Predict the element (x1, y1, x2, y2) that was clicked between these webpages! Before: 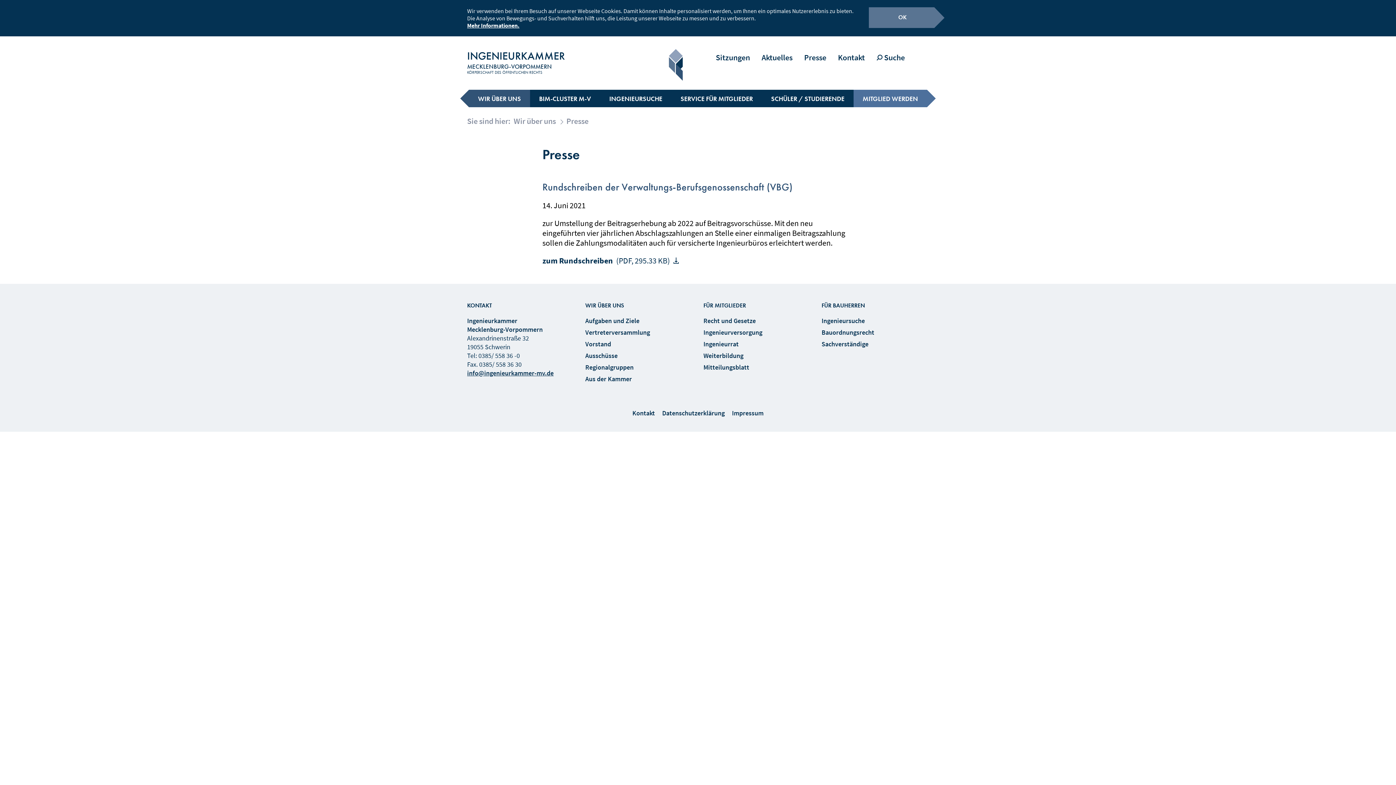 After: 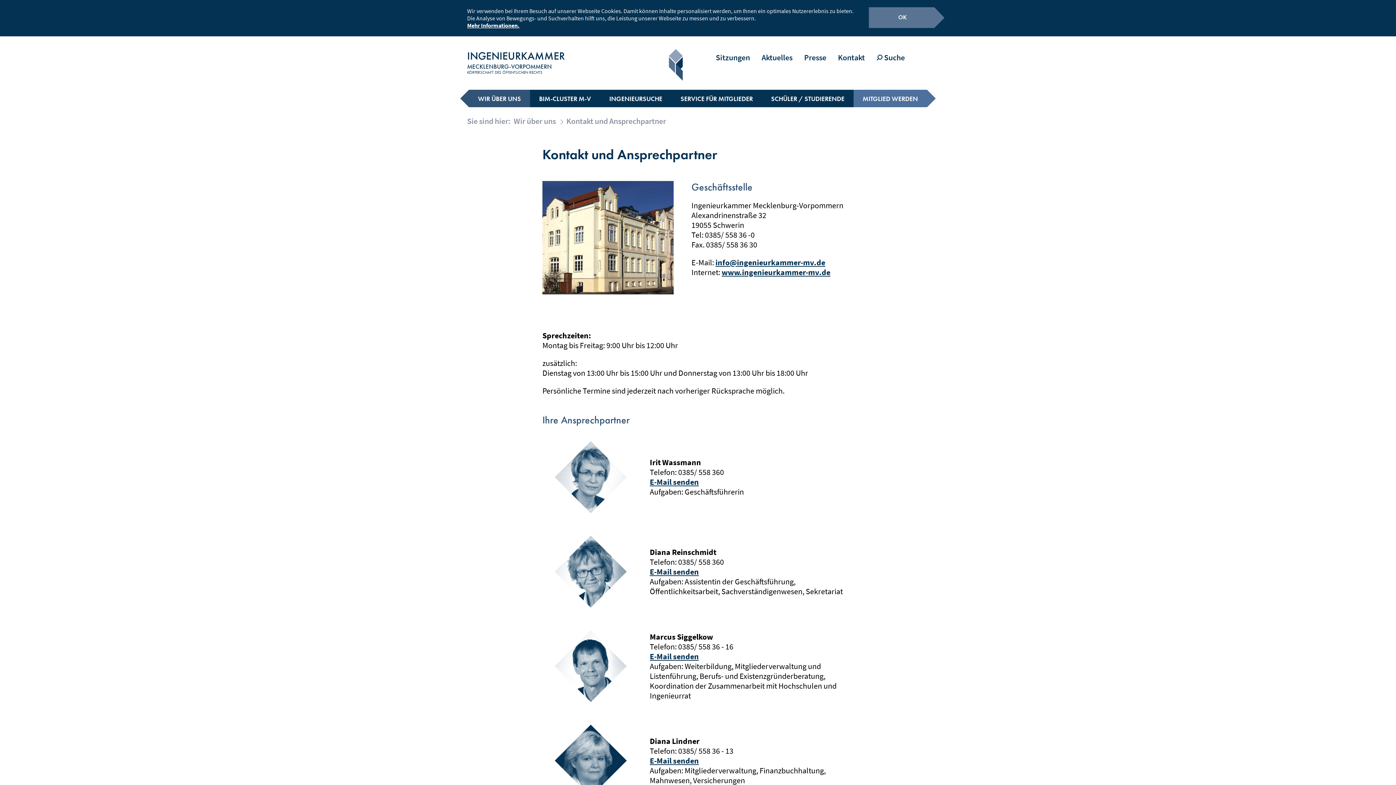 Action: bbox: (832, 49, 870, 66) label: Kontakt